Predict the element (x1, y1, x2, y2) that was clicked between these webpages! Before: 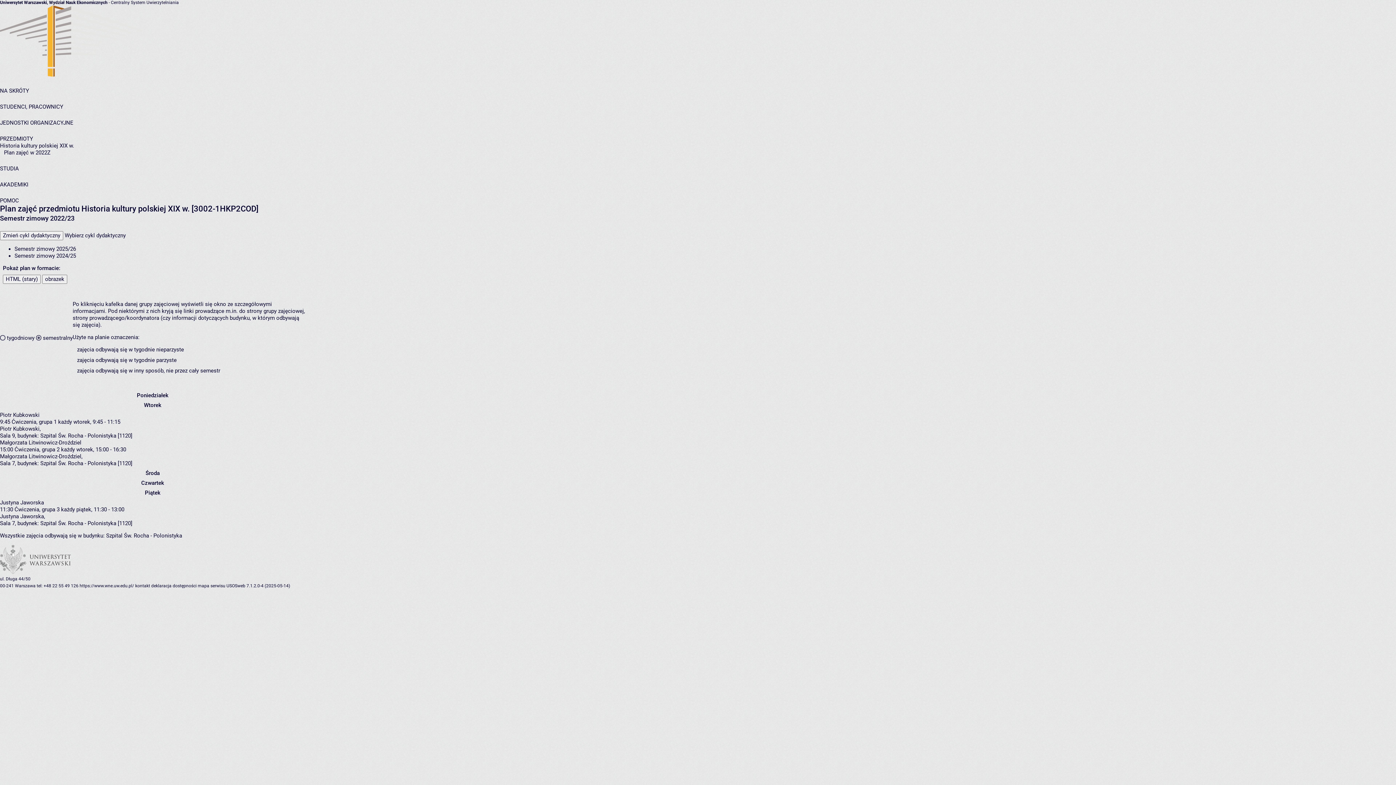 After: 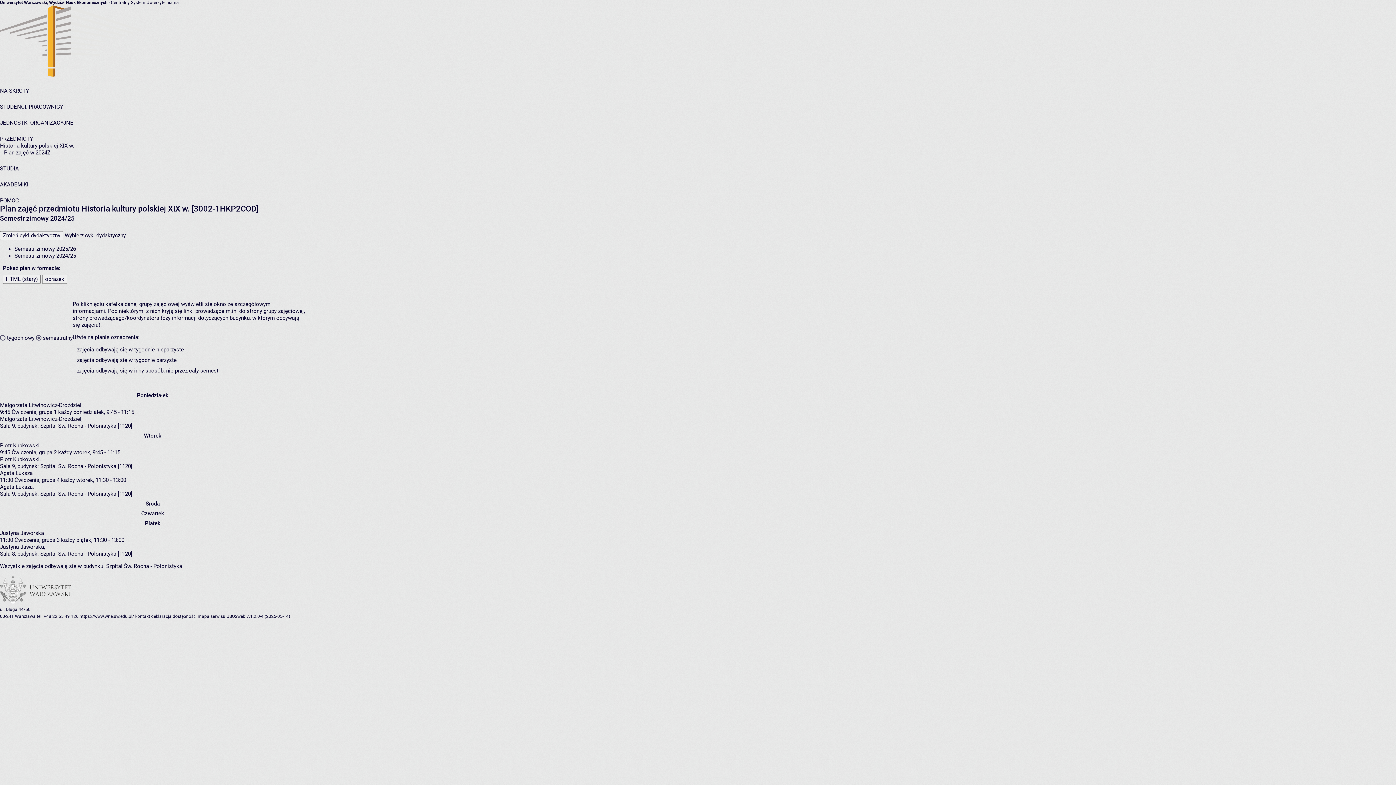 Action: bbox: (14, 252, 76, 259) label: Semestr zimowy 2024/25